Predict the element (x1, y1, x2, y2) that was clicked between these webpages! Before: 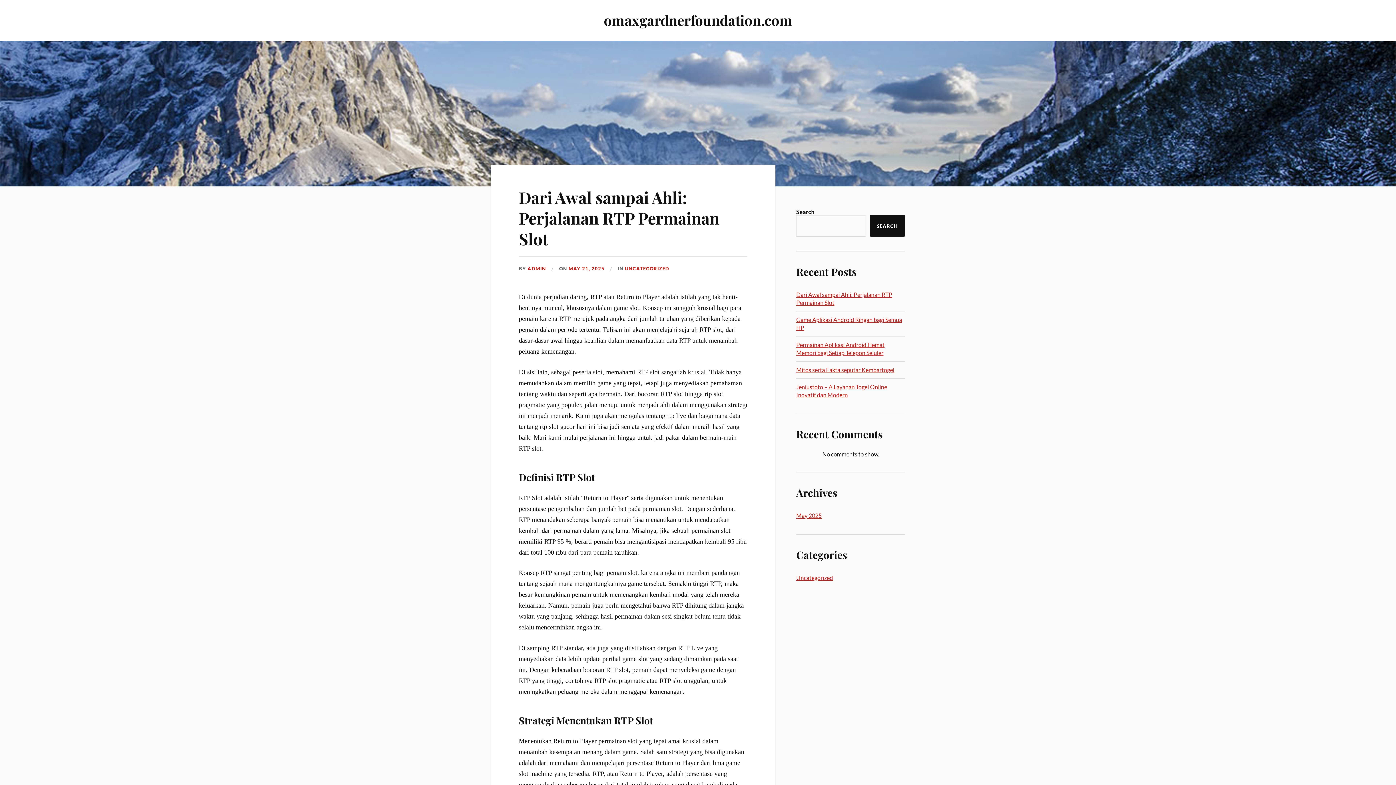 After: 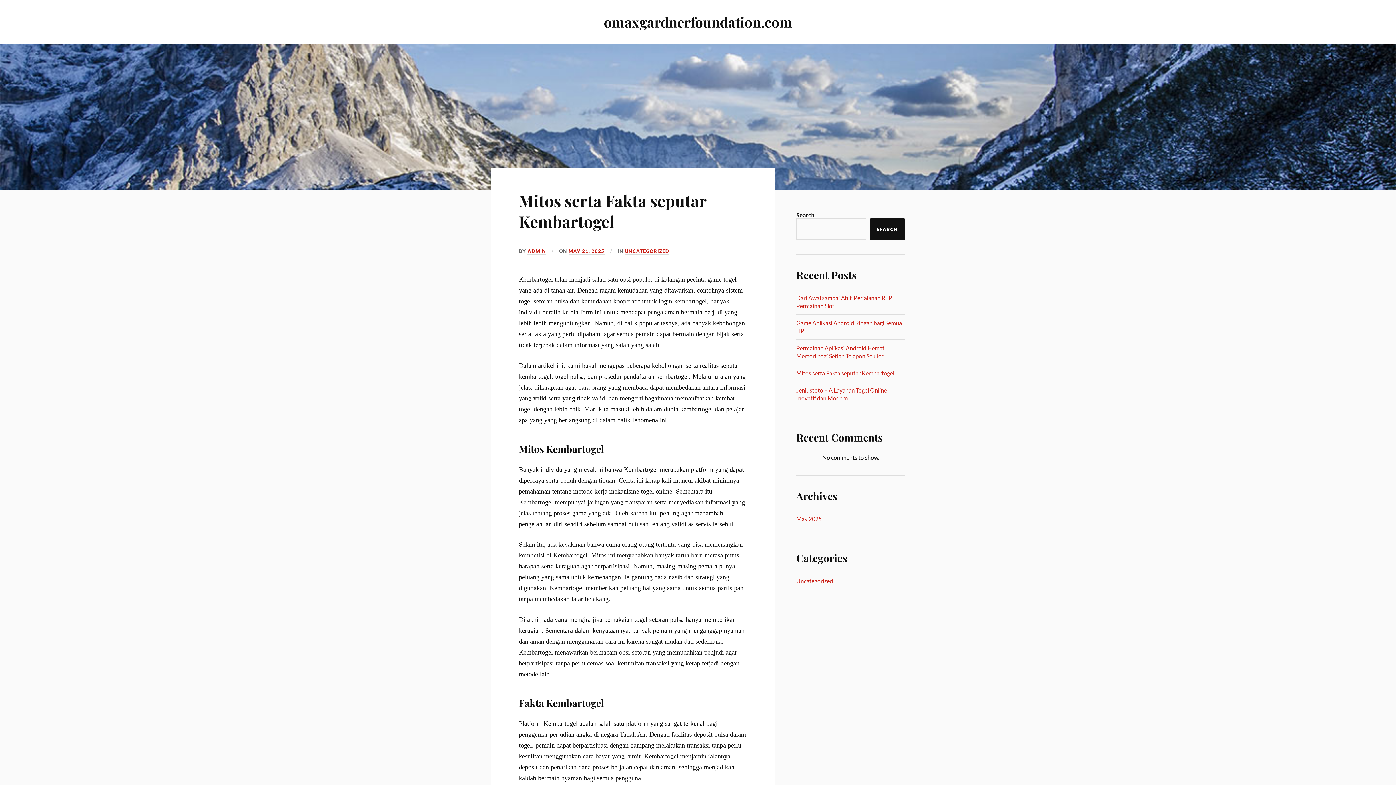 Action: bbox: (796, 366, 894, 373) label: Mitos serta Fakta seputar Kembartogel